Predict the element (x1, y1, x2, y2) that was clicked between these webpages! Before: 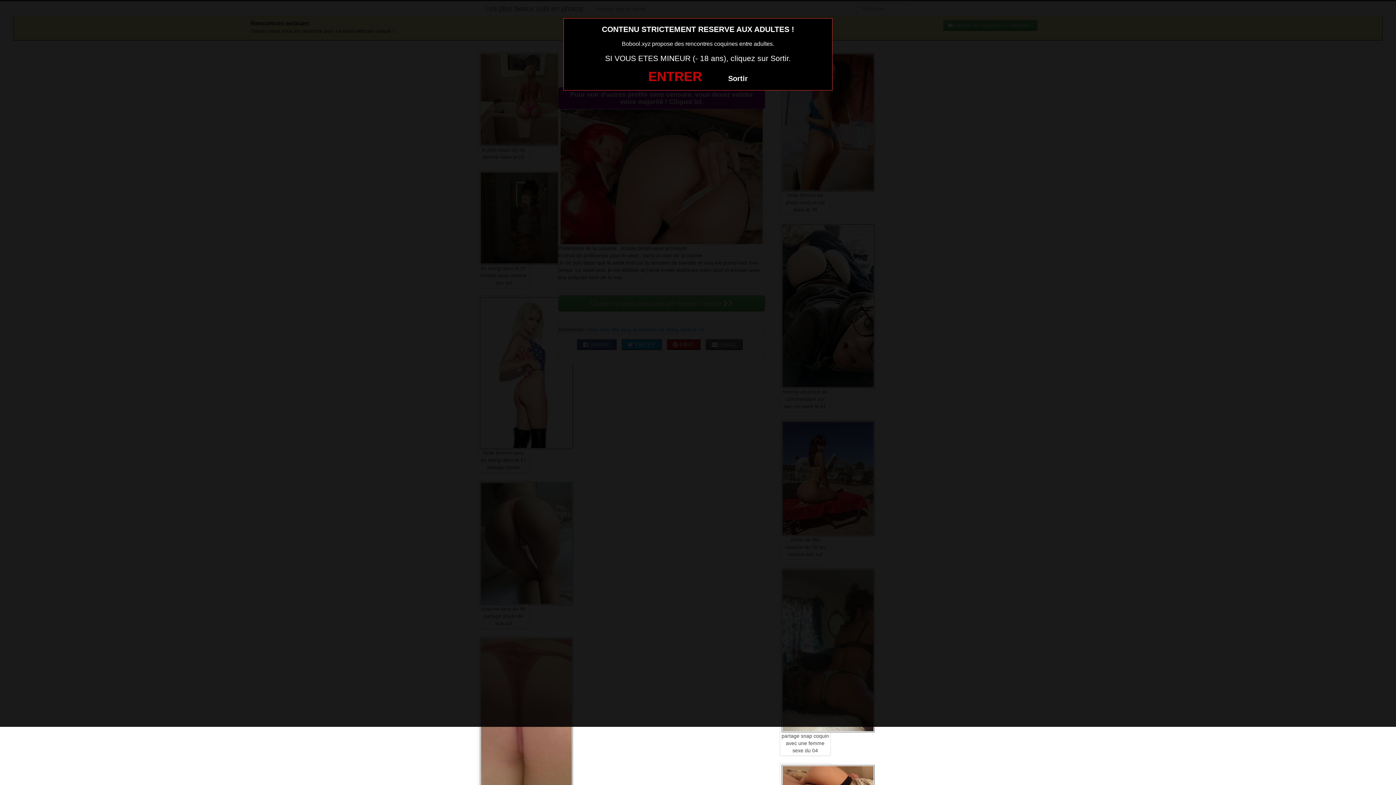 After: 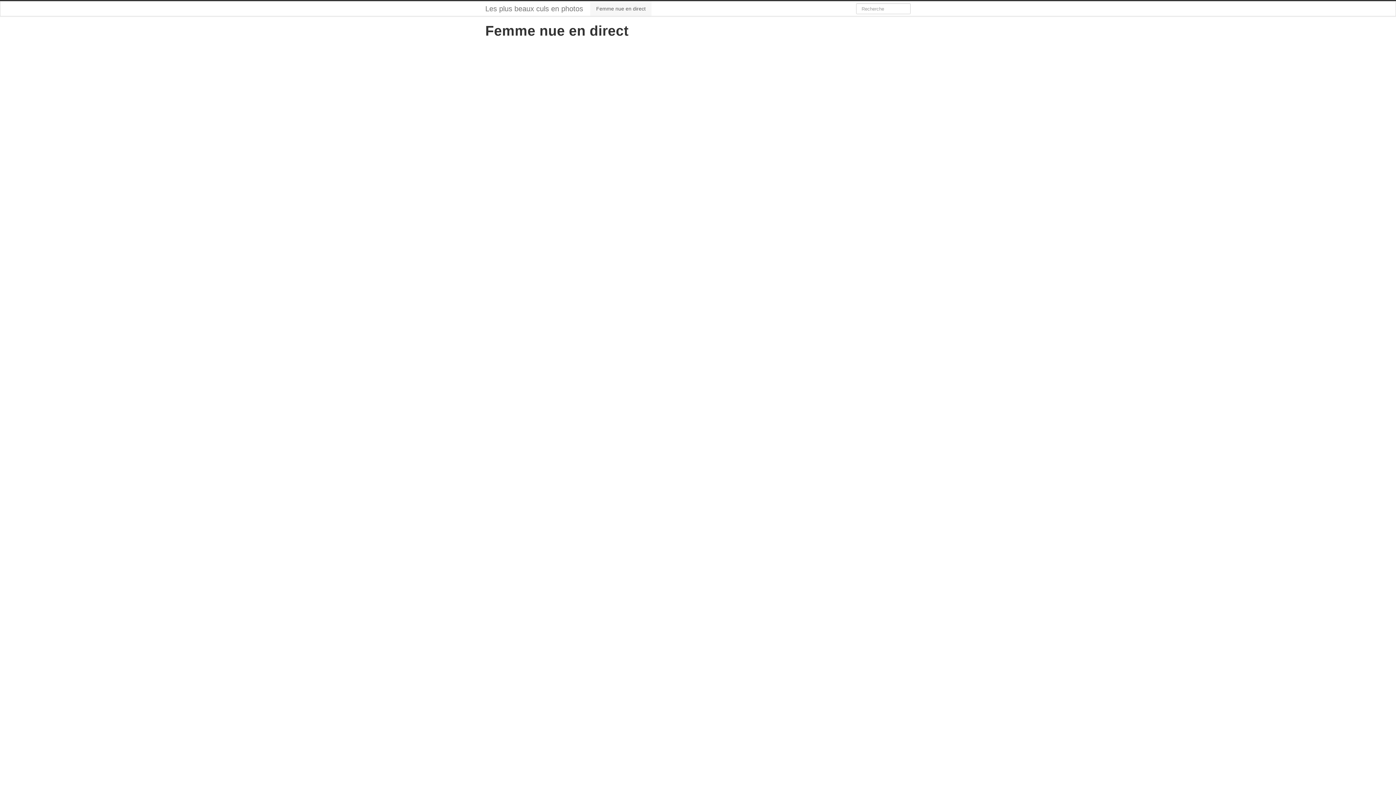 Action: label: ENTRER bbox: (648, 69, 702, 84)